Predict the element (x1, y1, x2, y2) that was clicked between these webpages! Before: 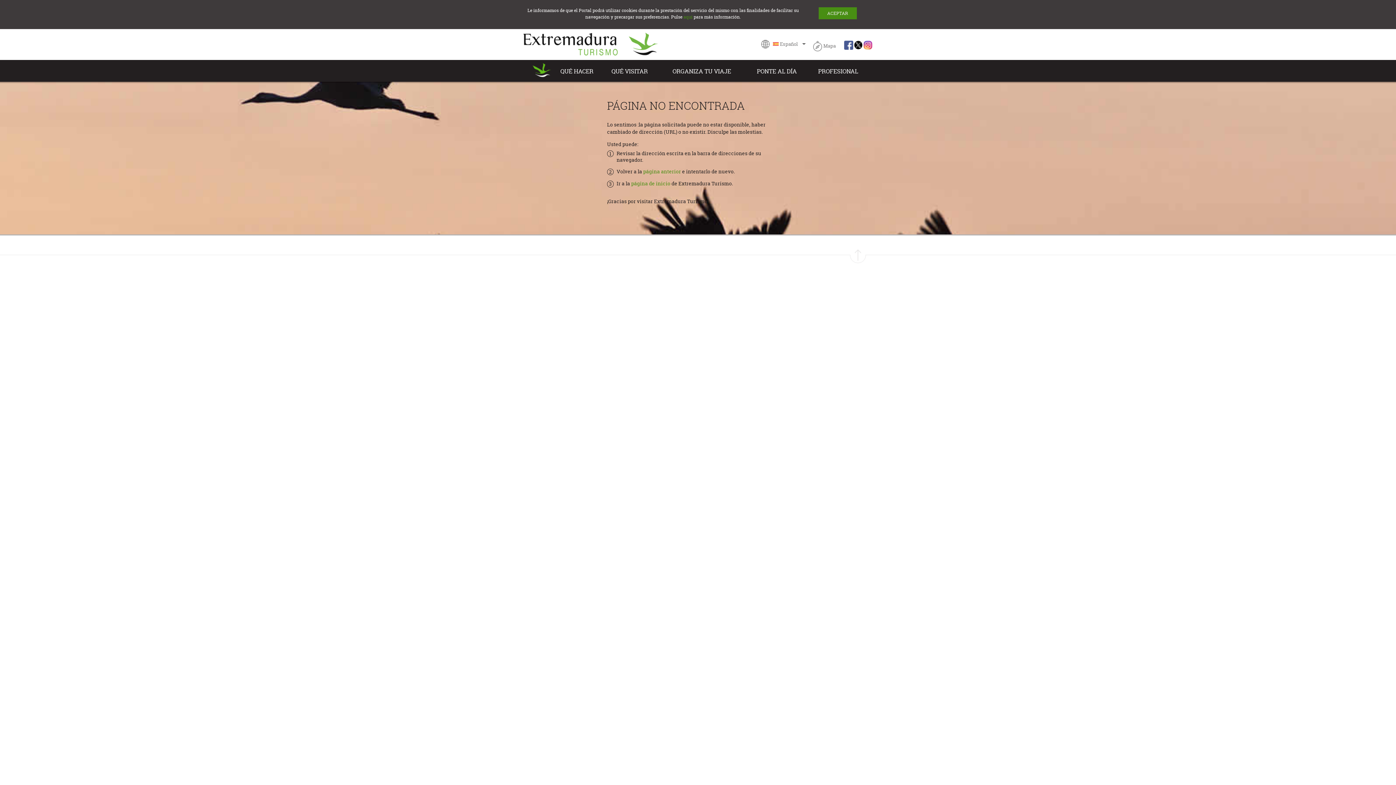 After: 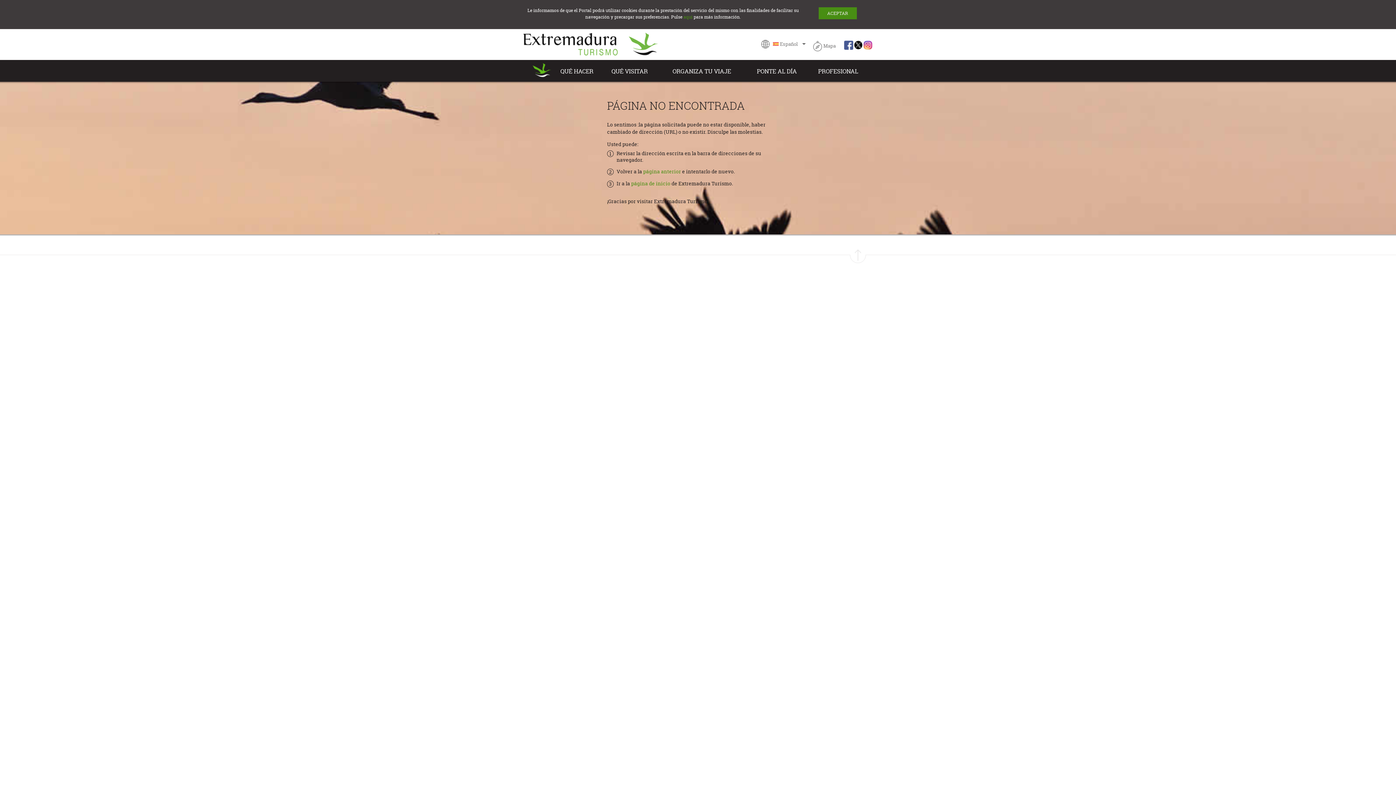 Action: label: Subir bbox: (850, 249, 866, 263)